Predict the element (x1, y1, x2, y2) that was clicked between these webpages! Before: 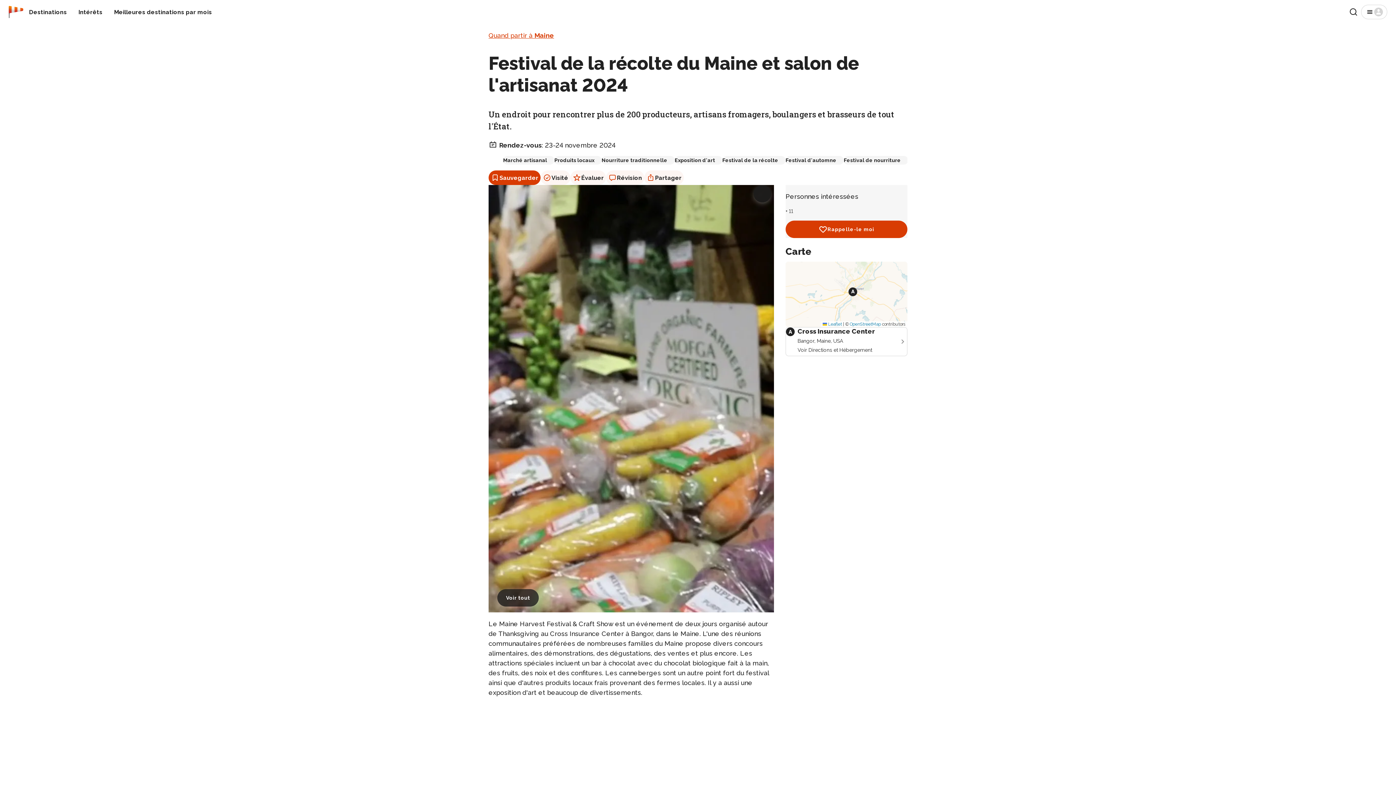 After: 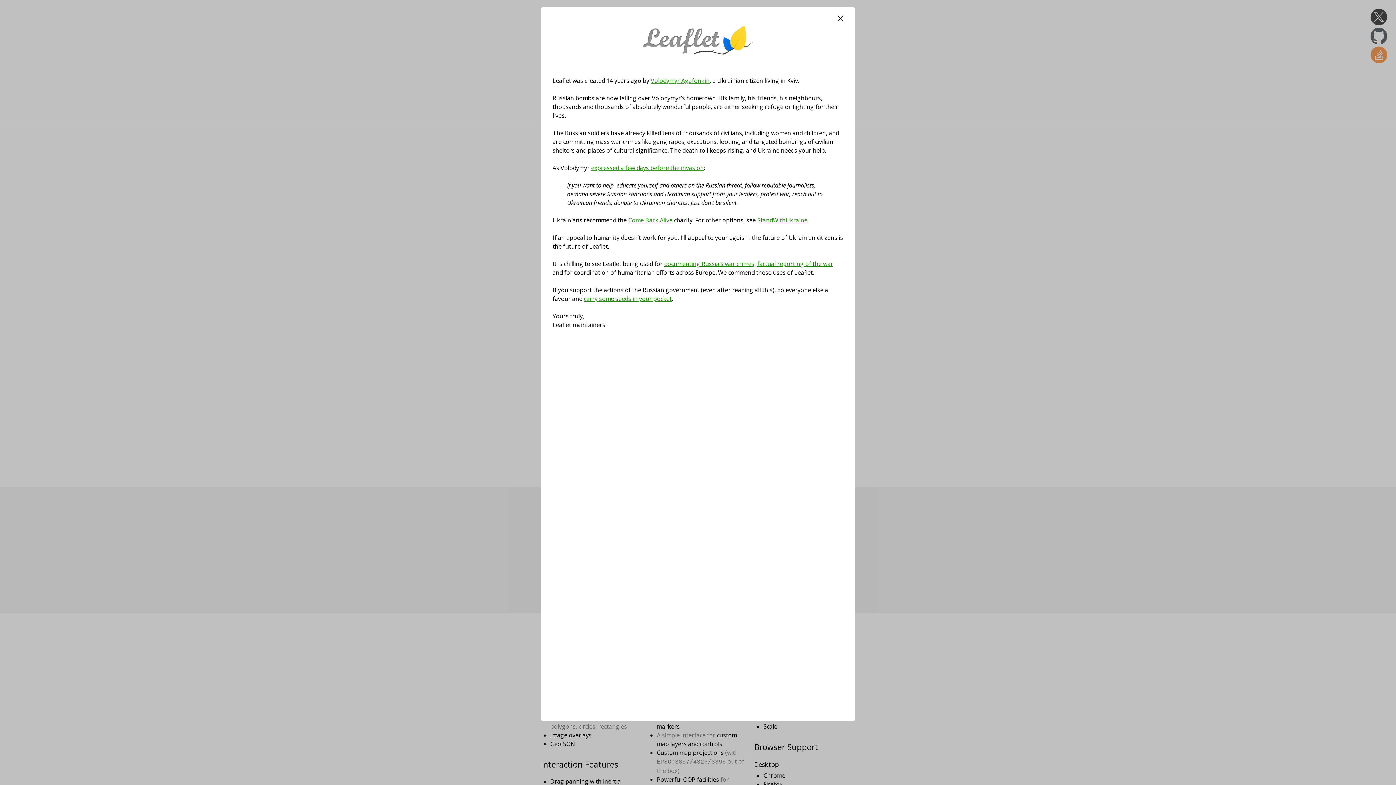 Action: bbox: (822, 321, 842, 326) label:  Leaflet